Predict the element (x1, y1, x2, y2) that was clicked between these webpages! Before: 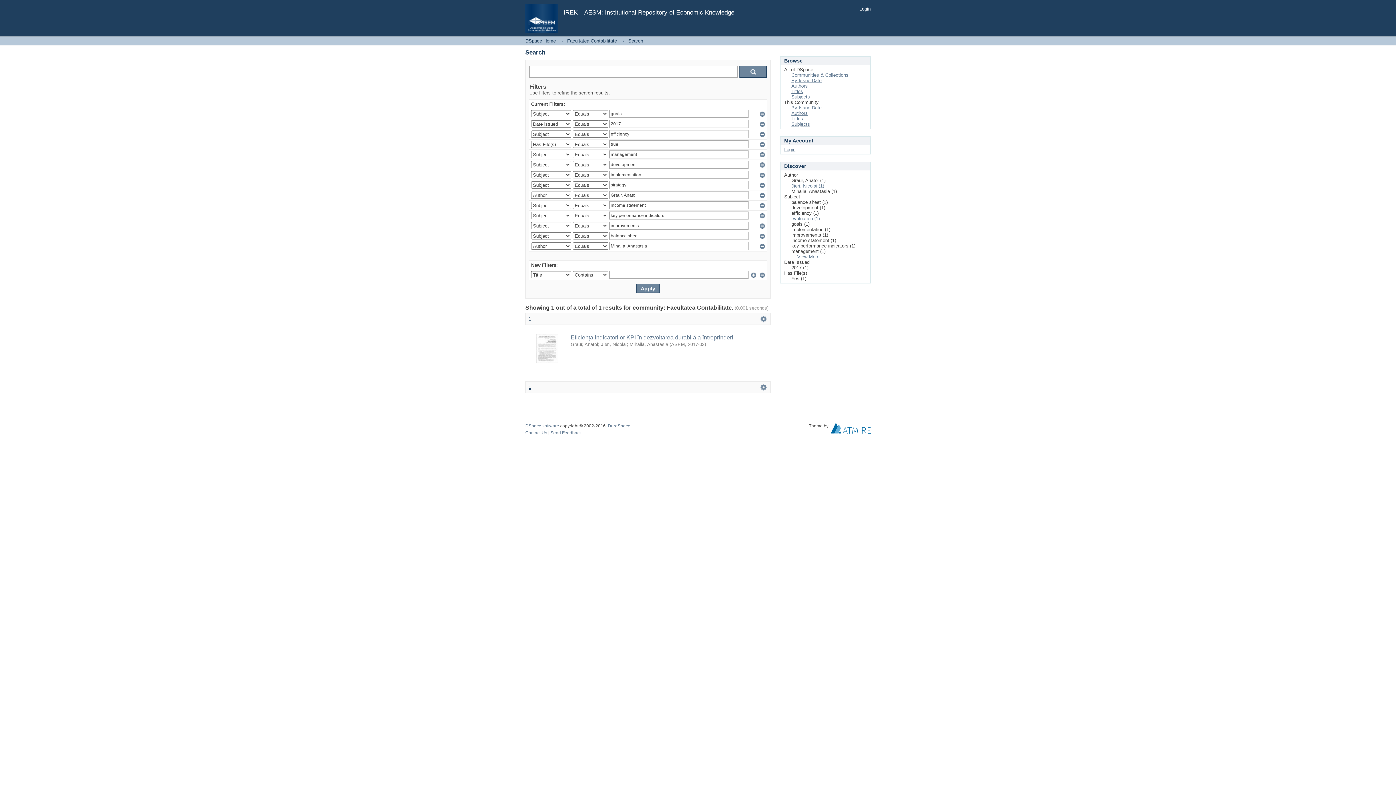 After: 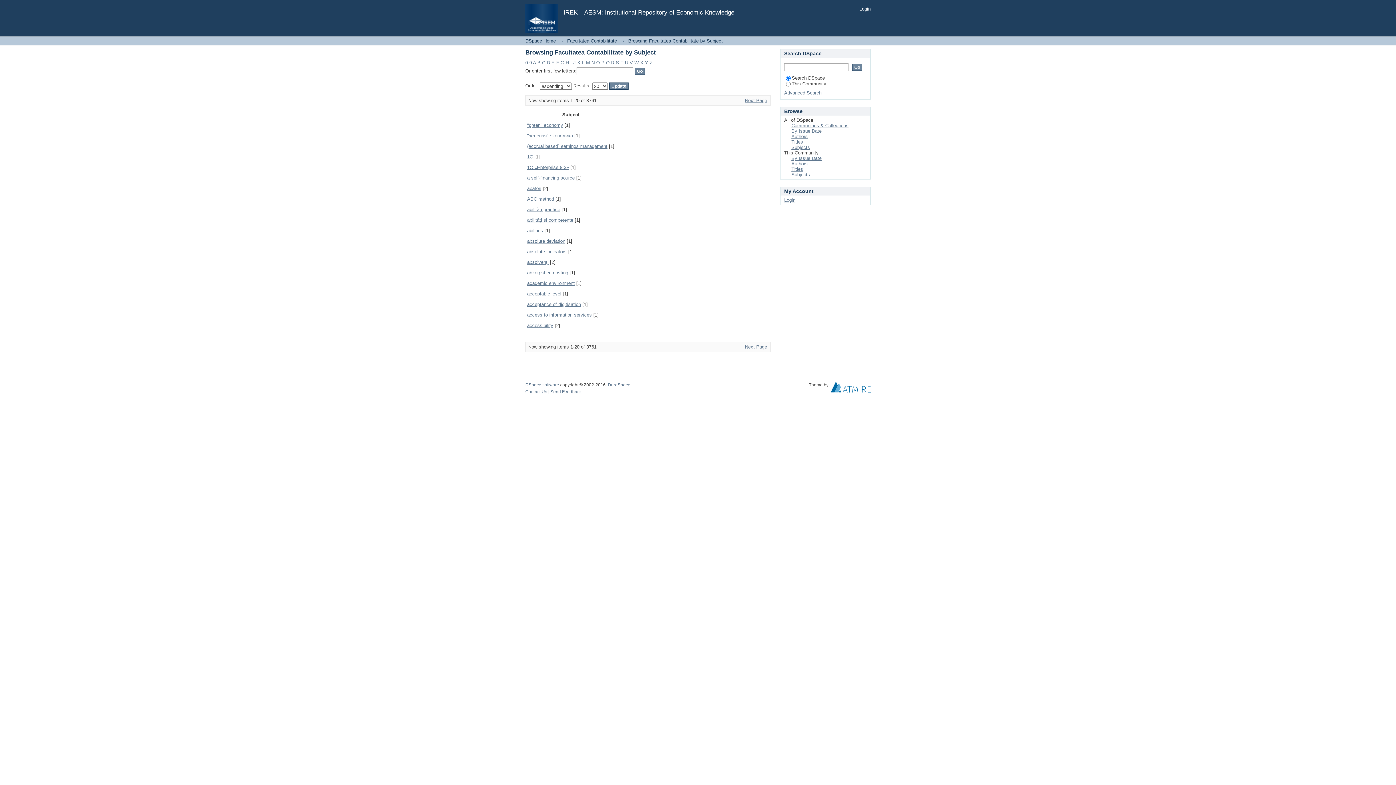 Action: bbox: (791, 121, 810, 126) label: Subjects